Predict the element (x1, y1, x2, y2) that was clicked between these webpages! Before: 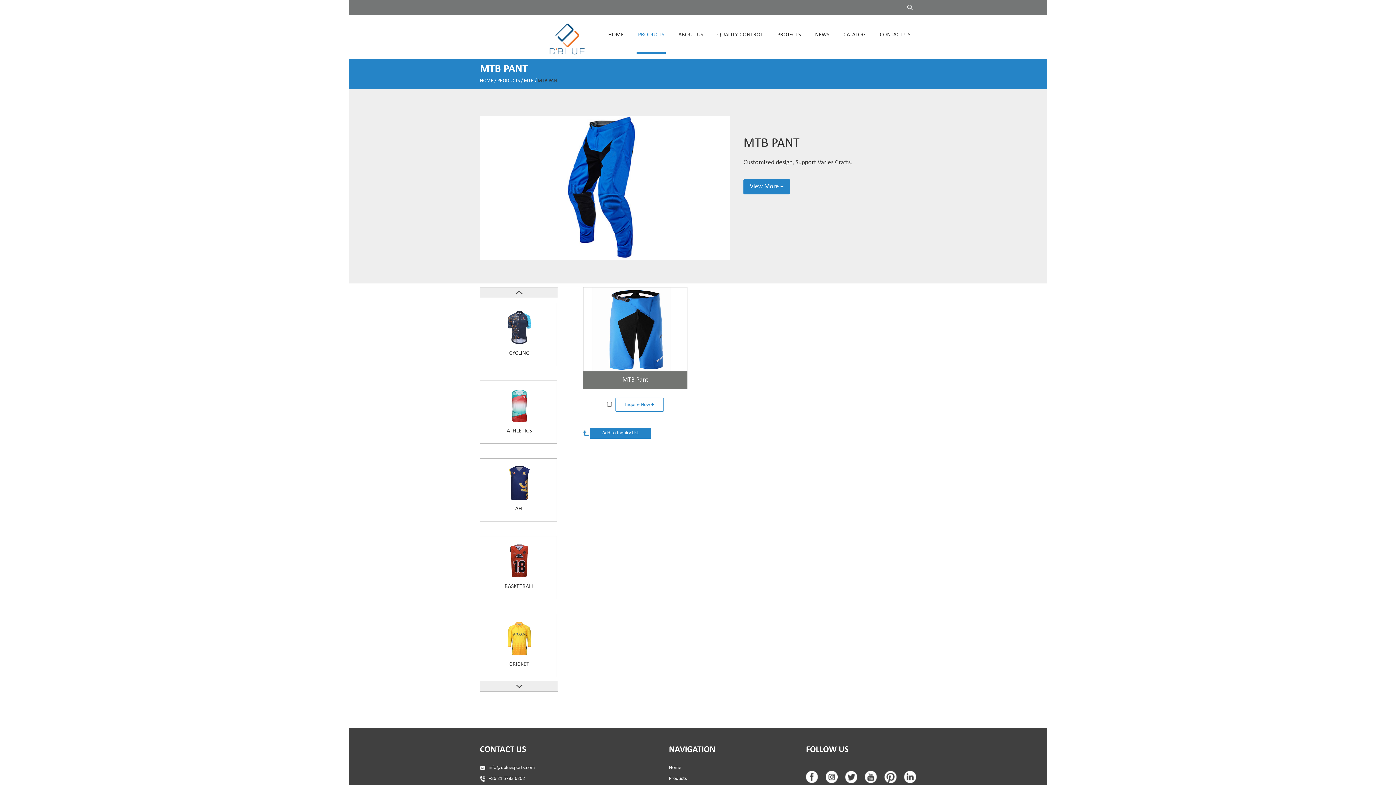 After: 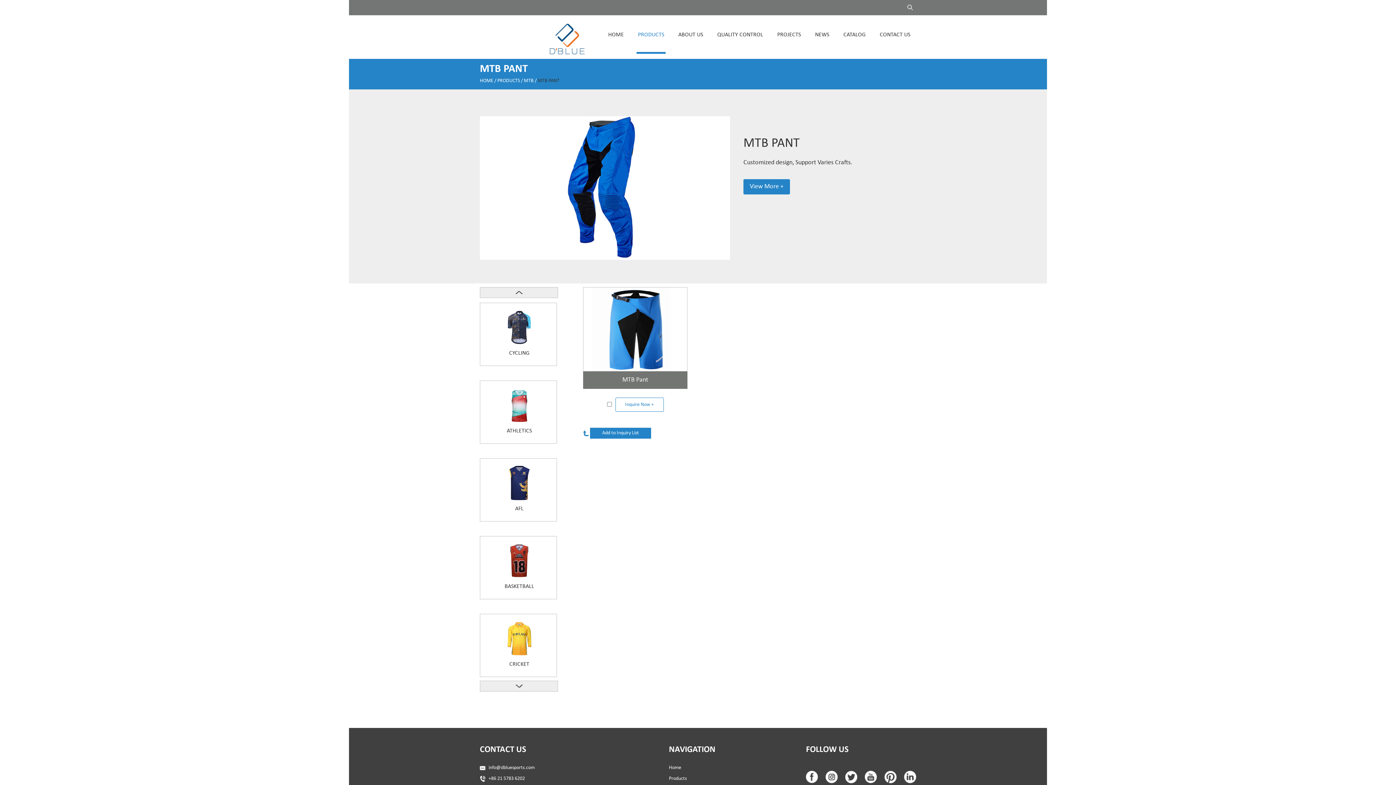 Action: bbox: (743, 157, 916, 168) label: Customized design, Support Varies Crafts.